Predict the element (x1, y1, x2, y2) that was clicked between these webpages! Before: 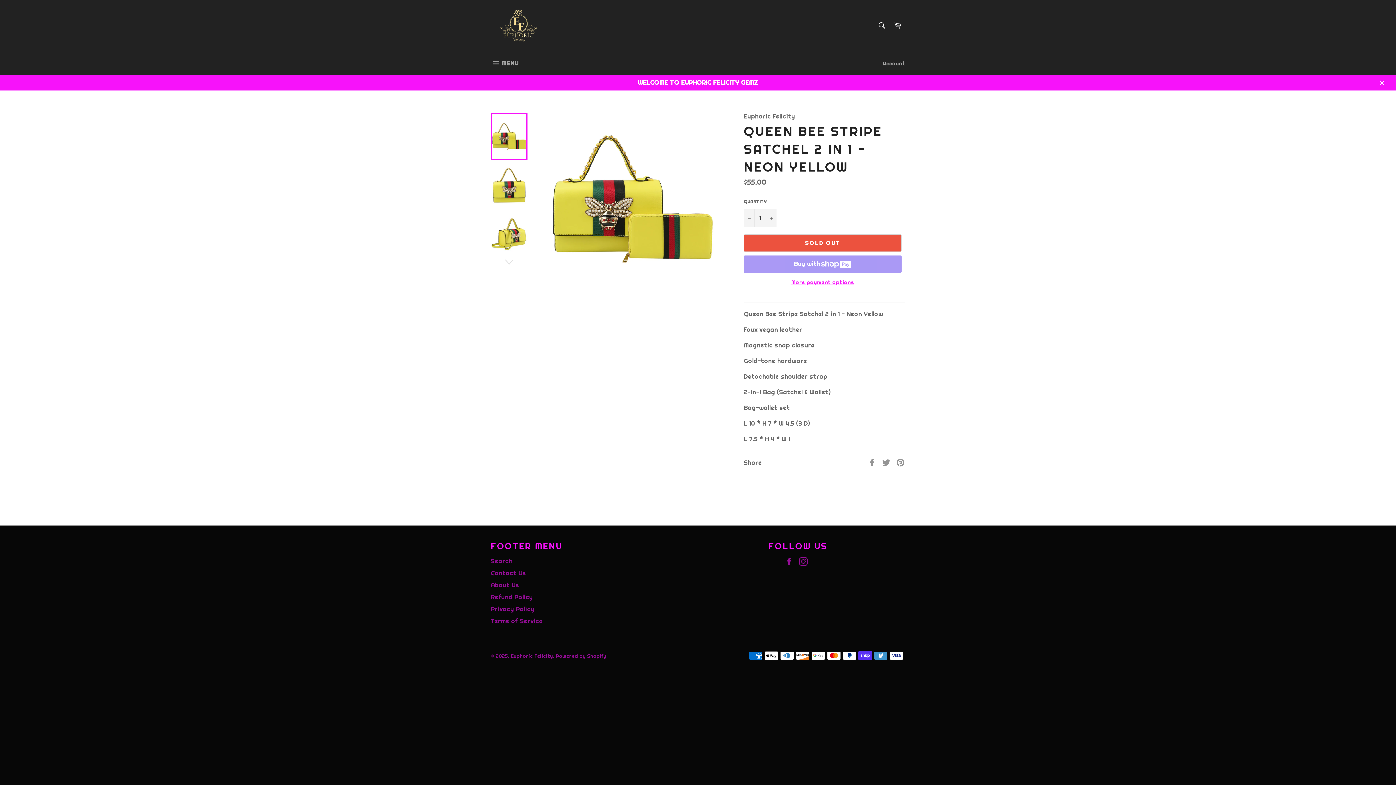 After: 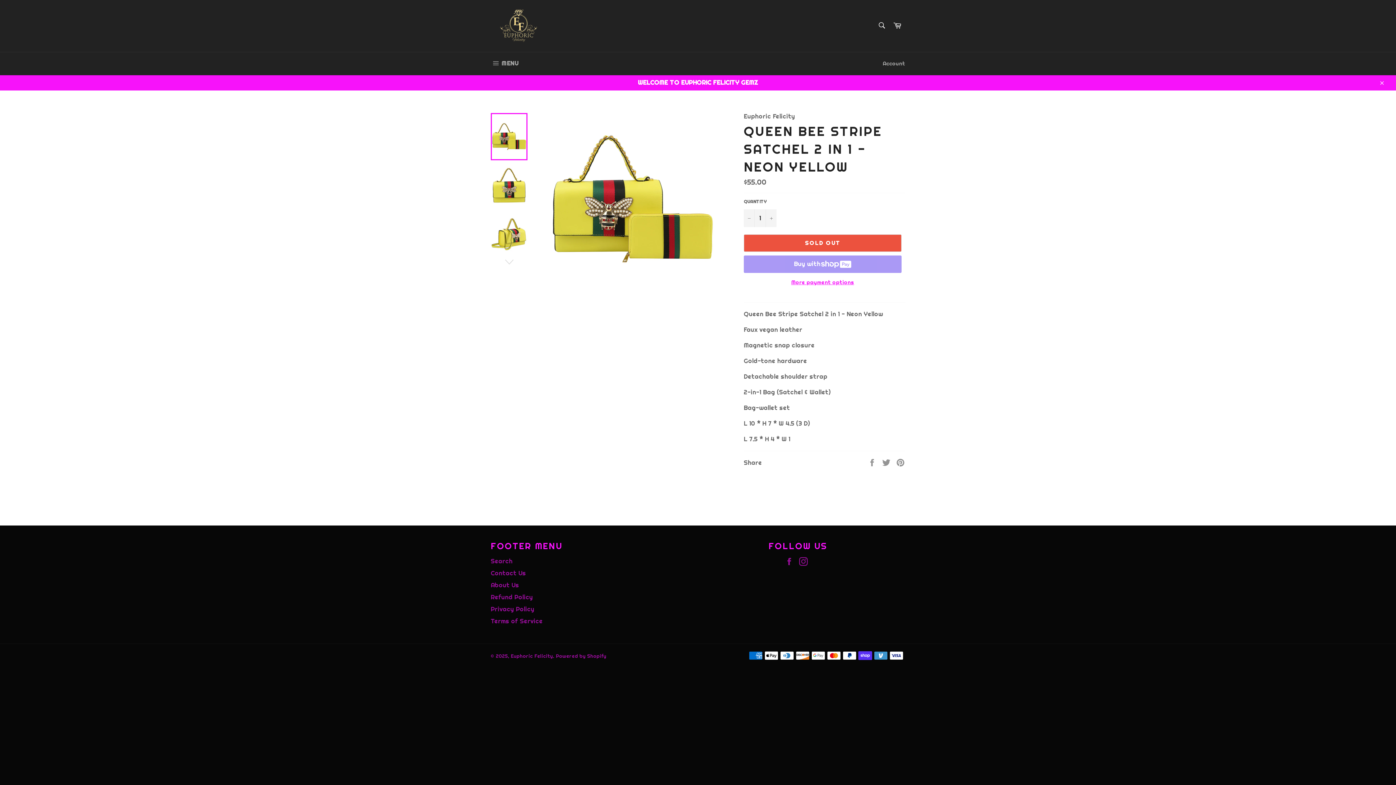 Action: bbox: (490, 113, 527, 160)